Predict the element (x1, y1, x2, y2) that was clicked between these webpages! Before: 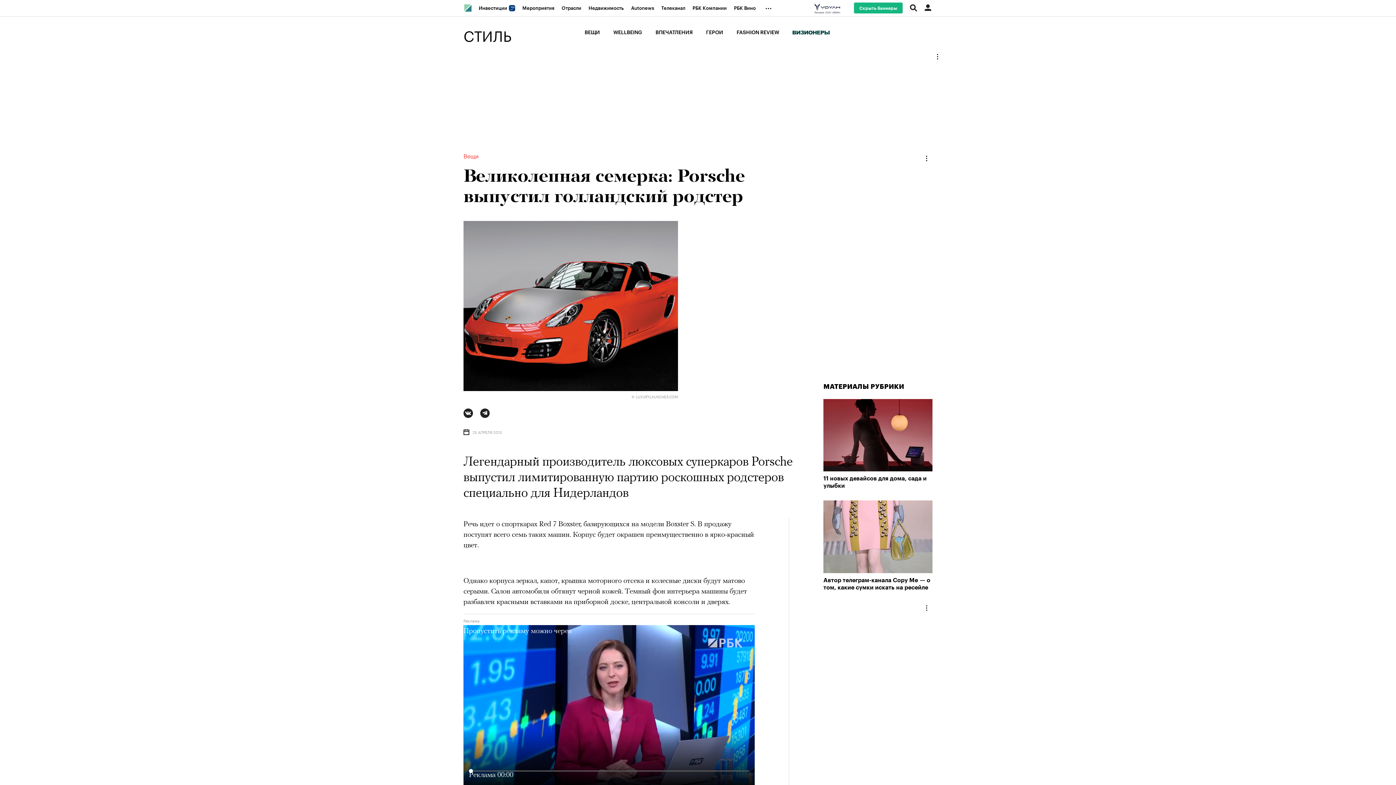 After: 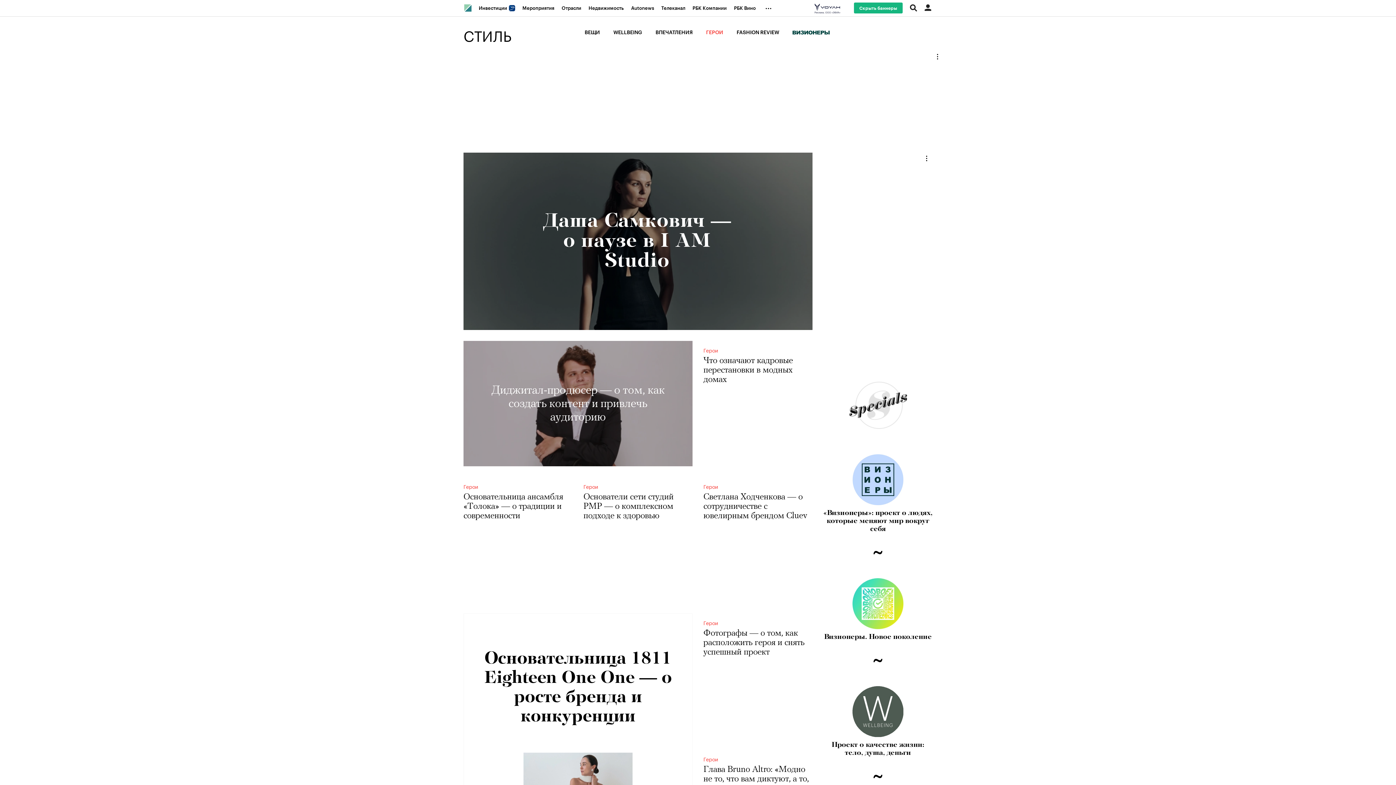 Action: bbox: (706, 29, 723, 36) label: ГЕРОИ